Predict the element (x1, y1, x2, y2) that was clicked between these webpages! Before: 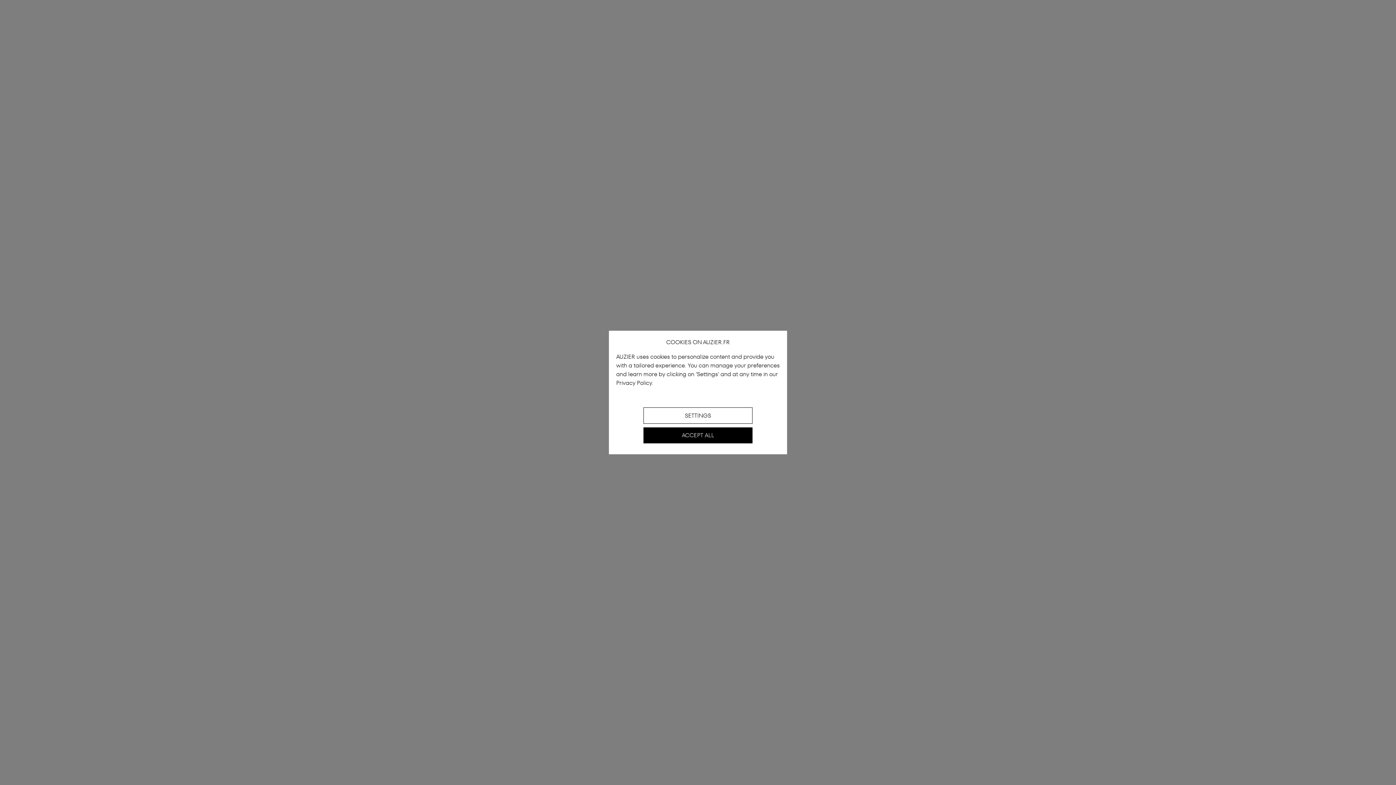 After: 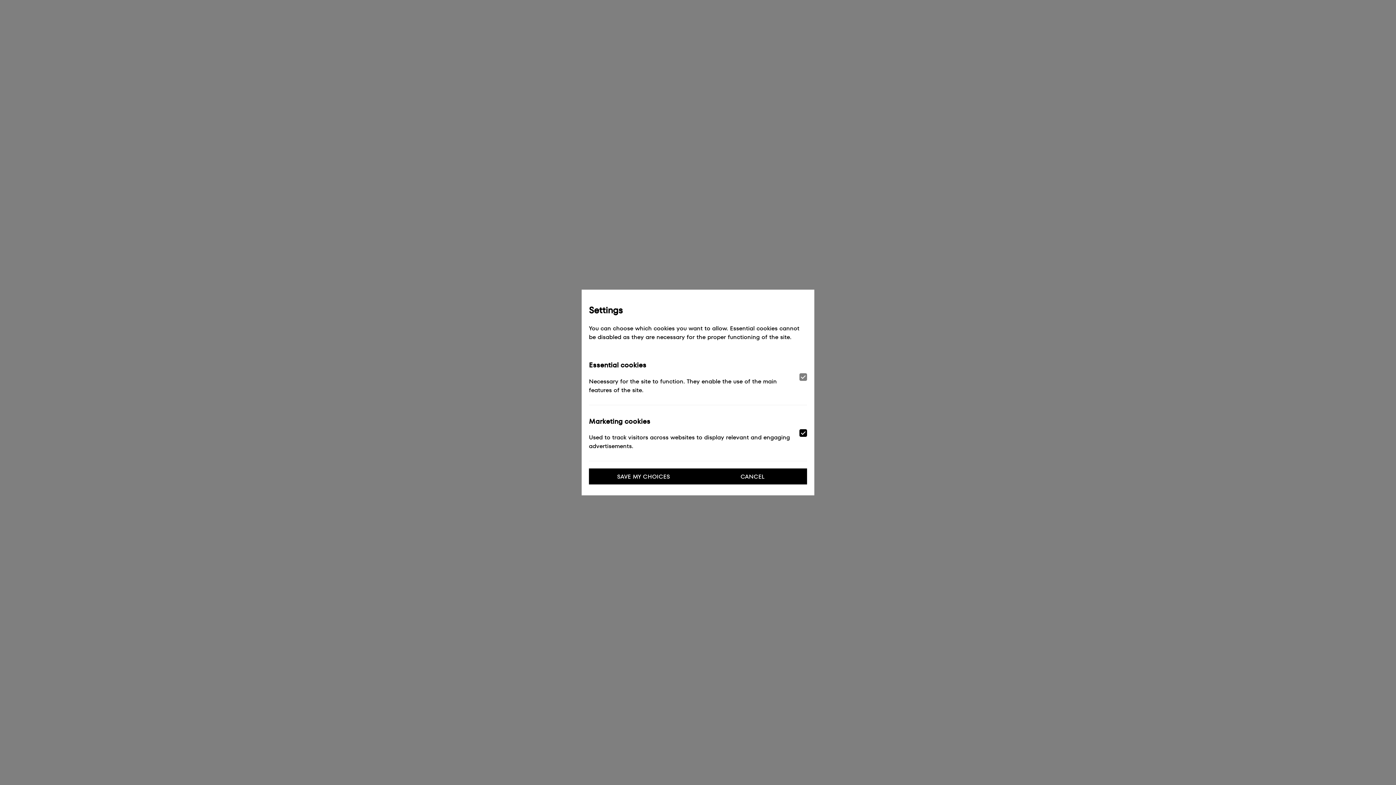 Action: bbox: (643, 407, 752, 423) label: SETTINGS